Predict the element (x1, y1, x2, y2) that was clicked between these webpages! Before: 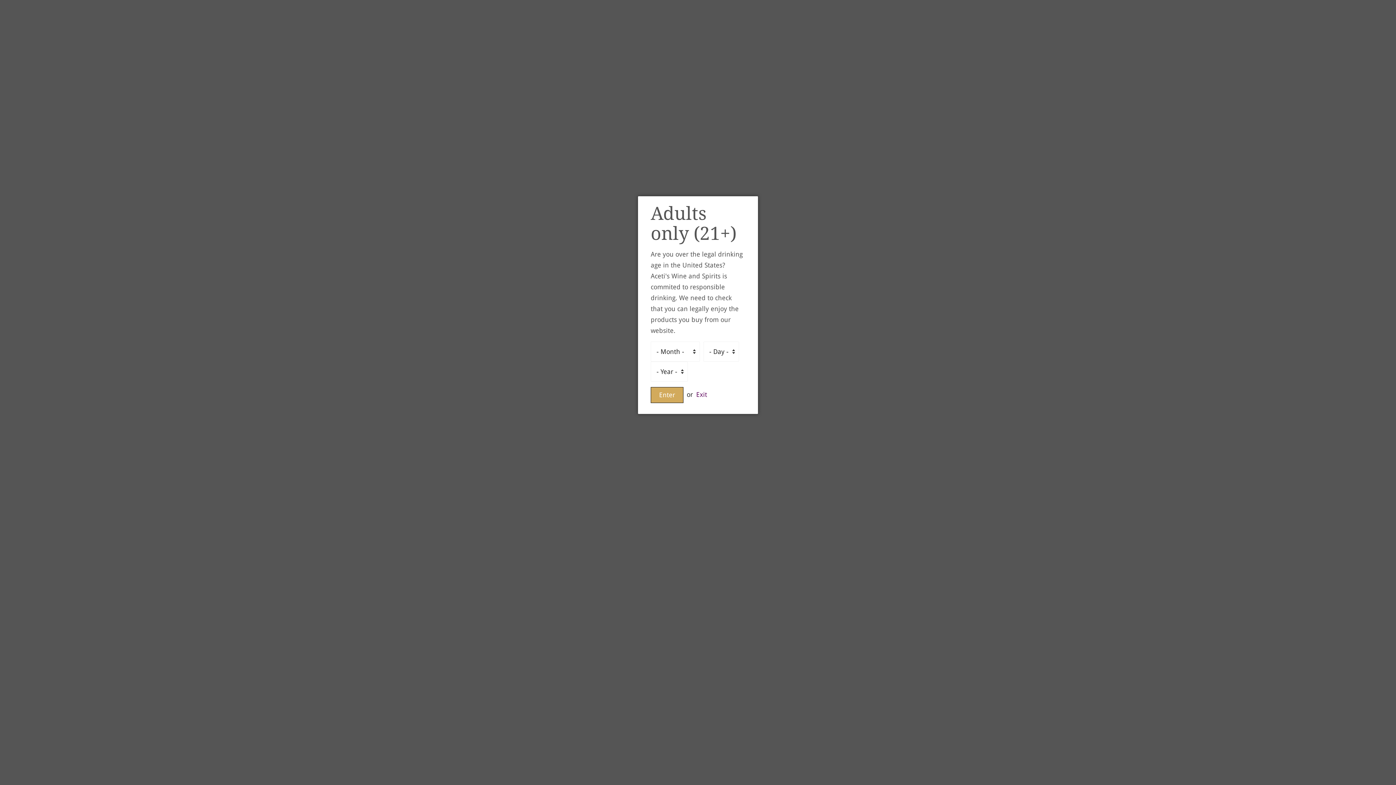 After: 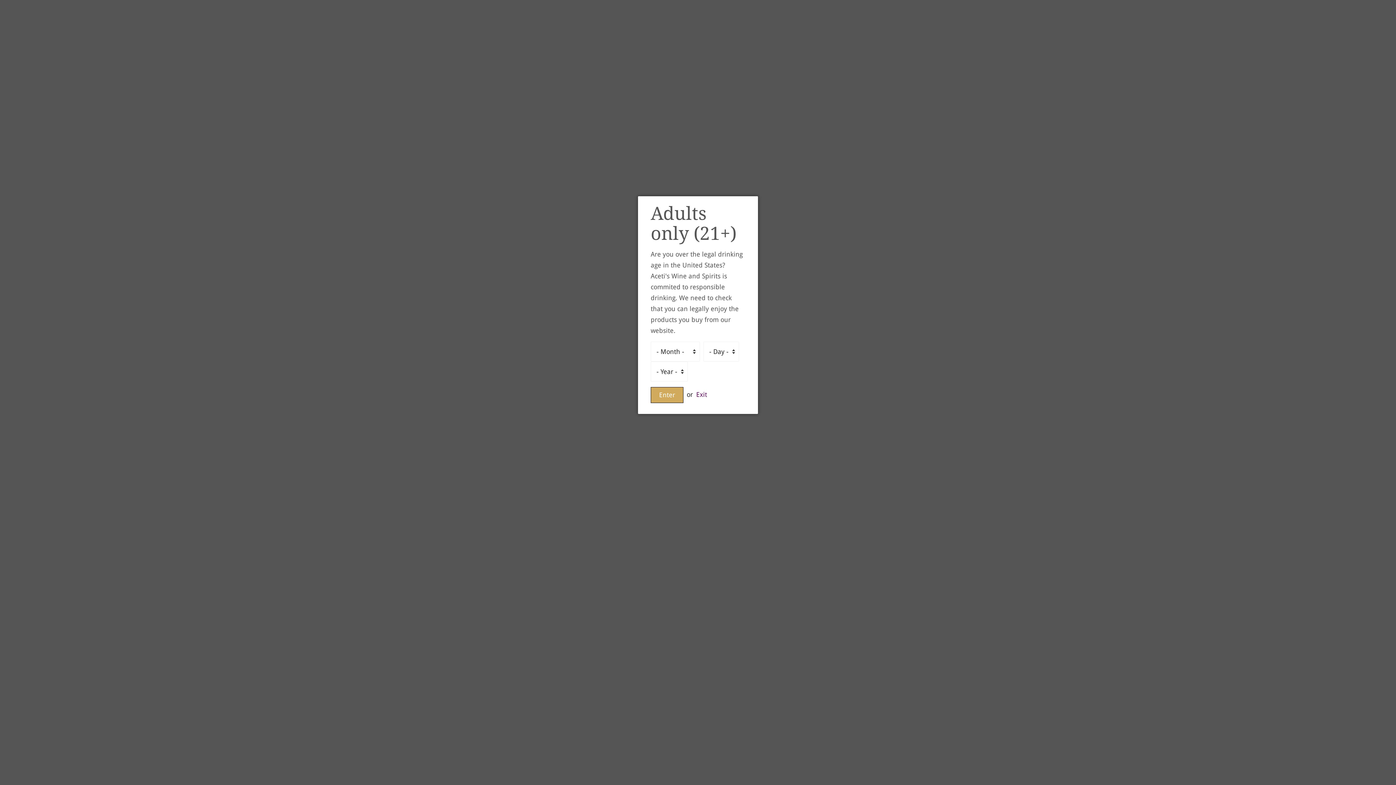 Action: bbox: (696, 390, 707, 398) label: Exit